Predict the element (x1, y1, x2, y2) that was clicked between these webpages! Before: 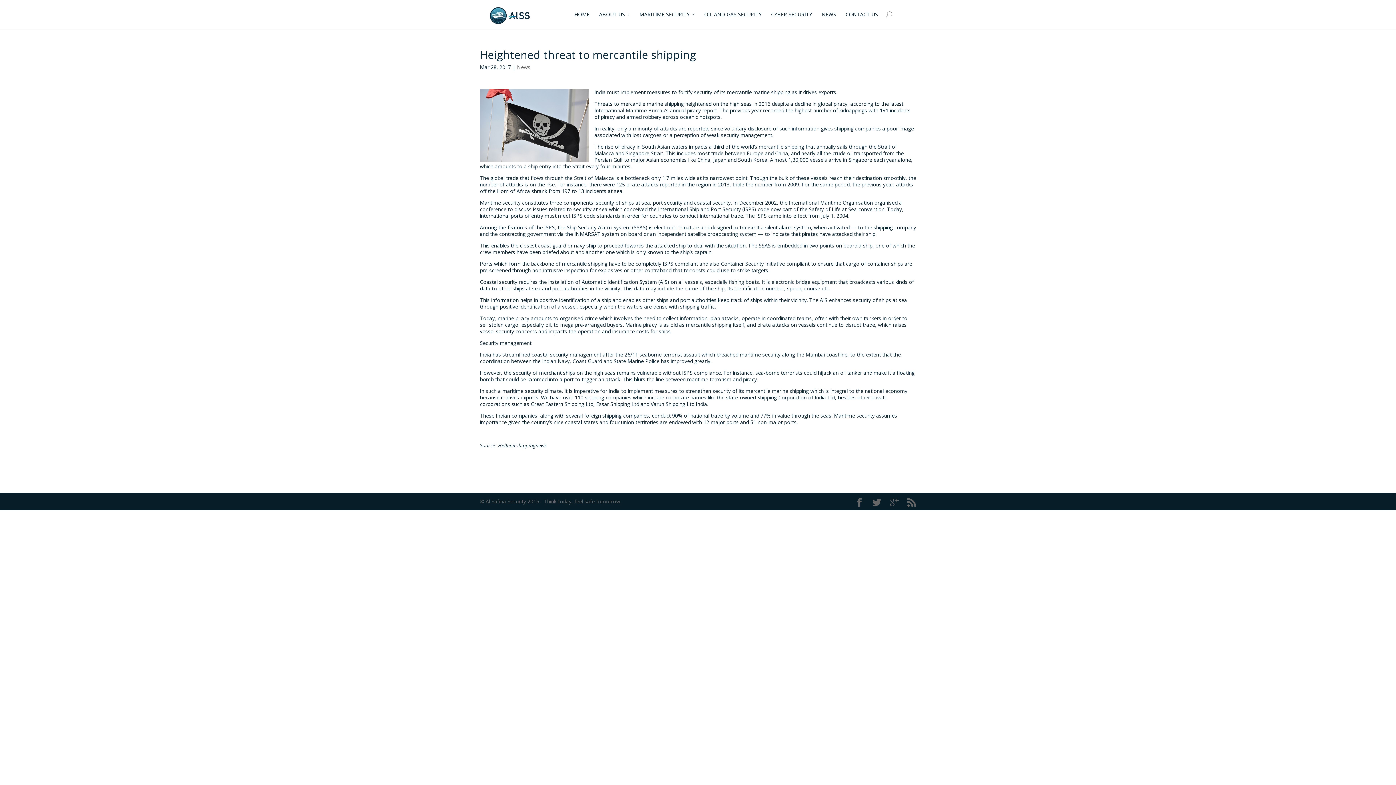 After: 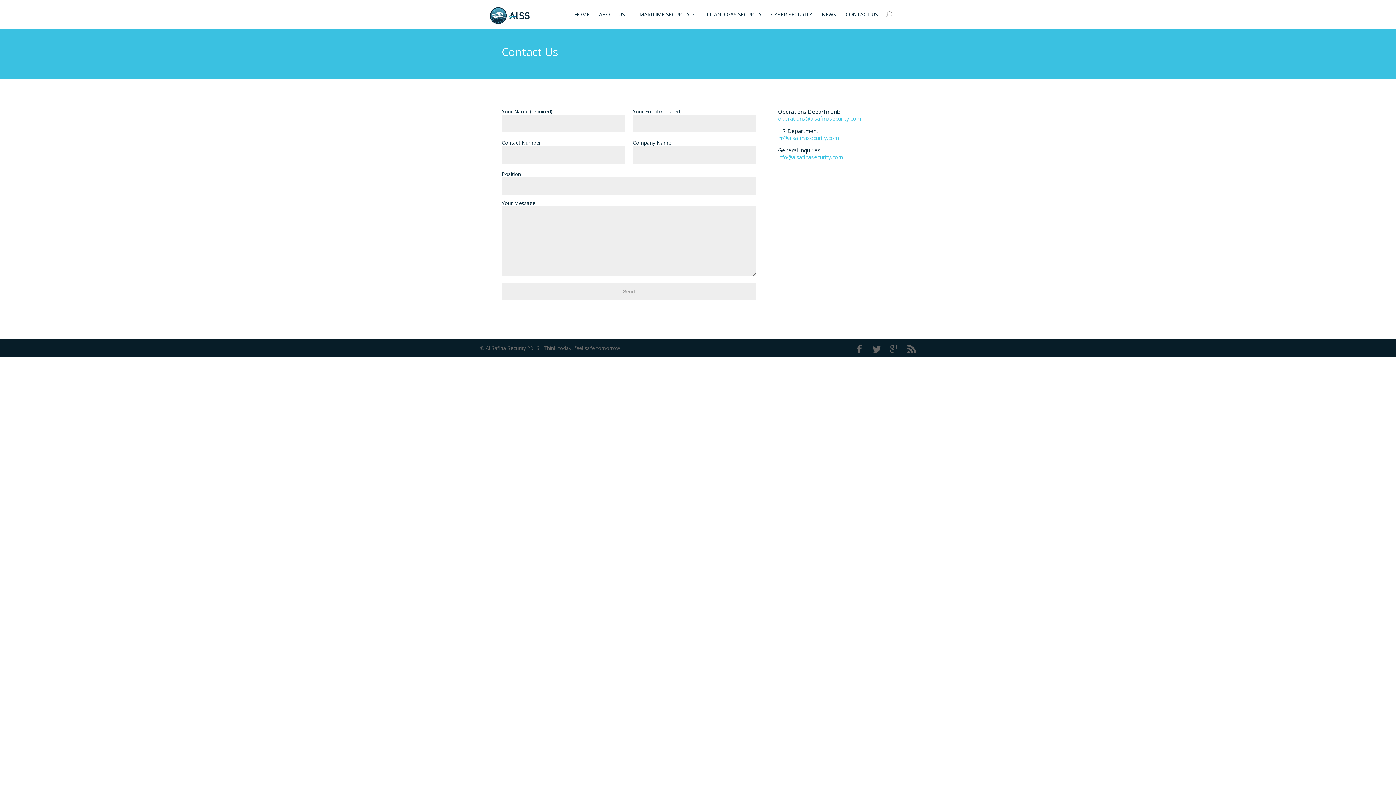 Action: bbox: (845, 10, 878, 29) label: CONTACT US